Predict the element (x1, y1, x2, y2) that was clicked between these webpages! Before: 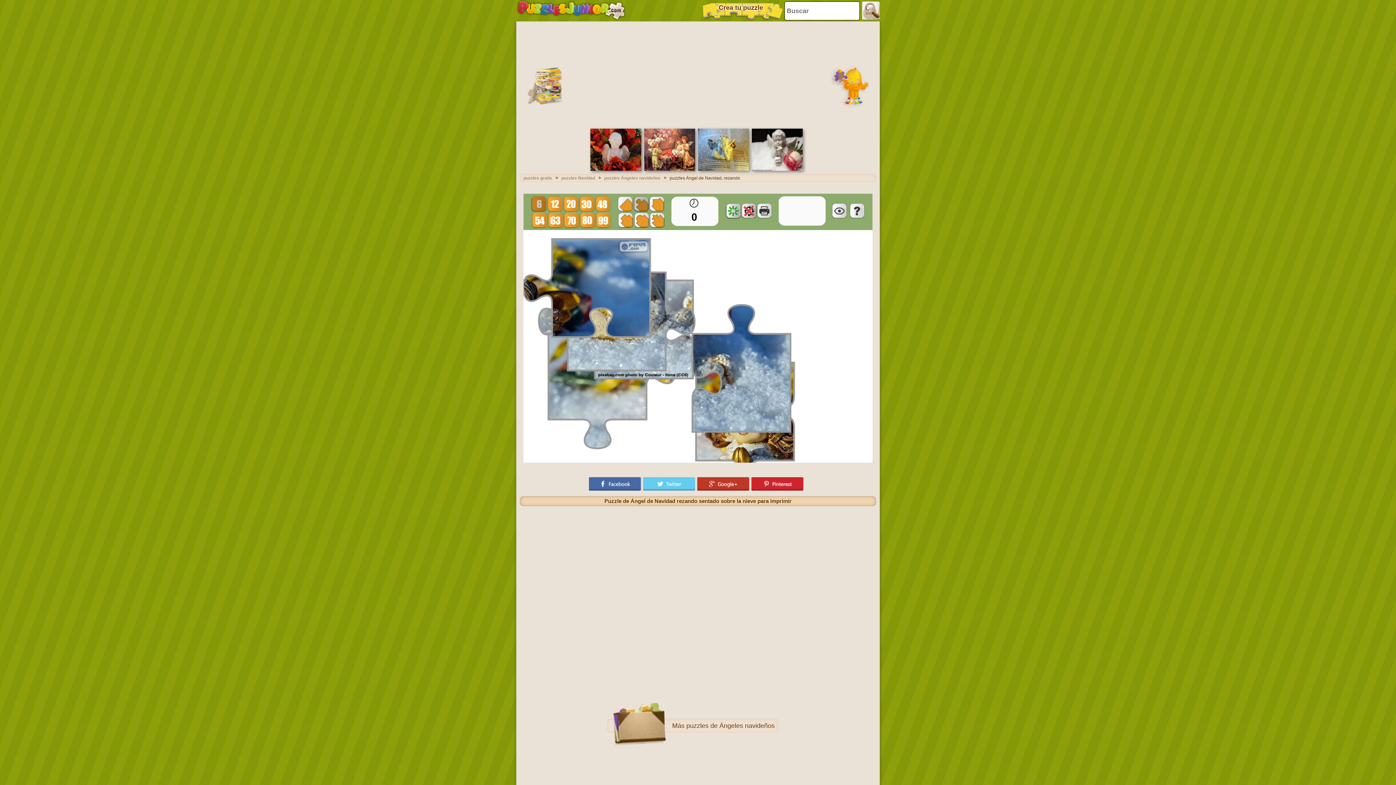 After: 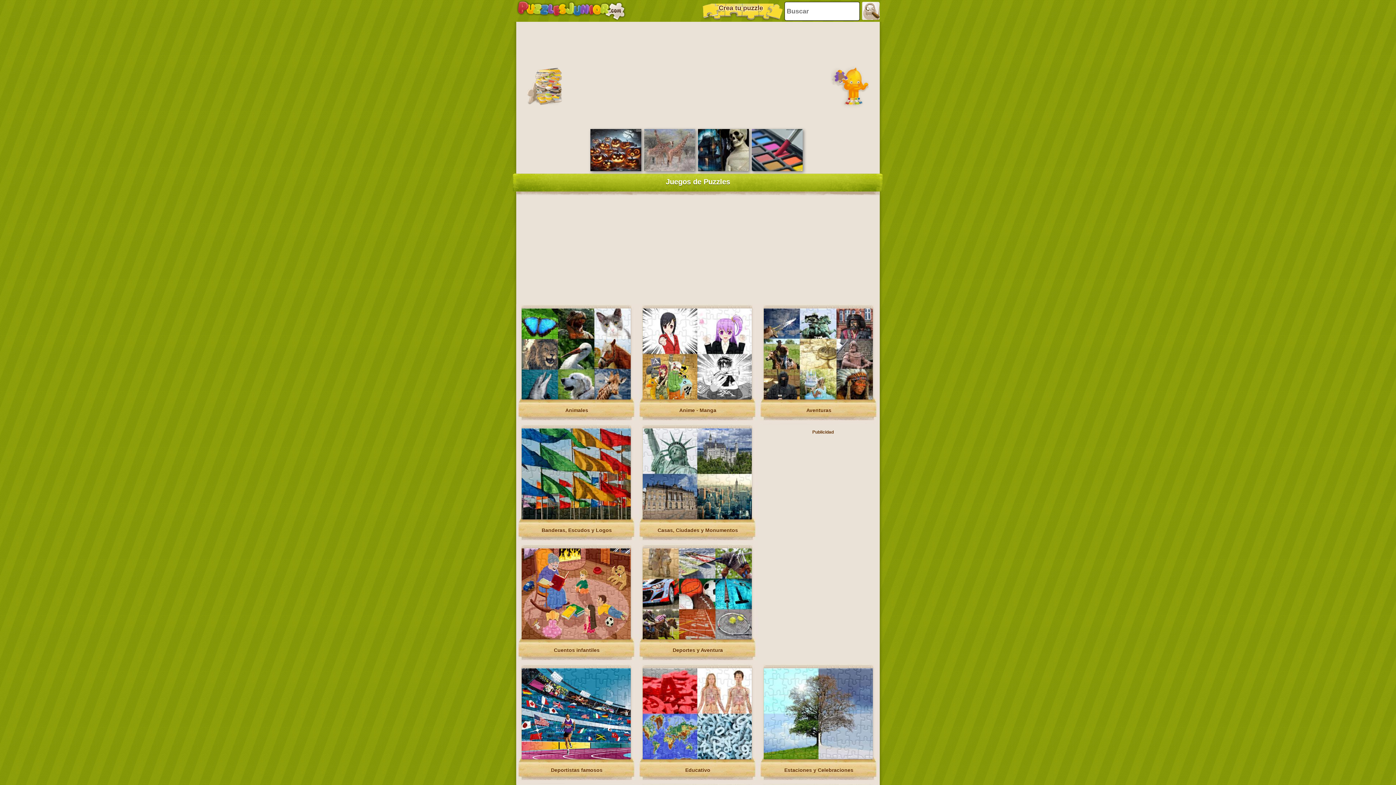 Action: bbox: (516, 0, 626, 21)